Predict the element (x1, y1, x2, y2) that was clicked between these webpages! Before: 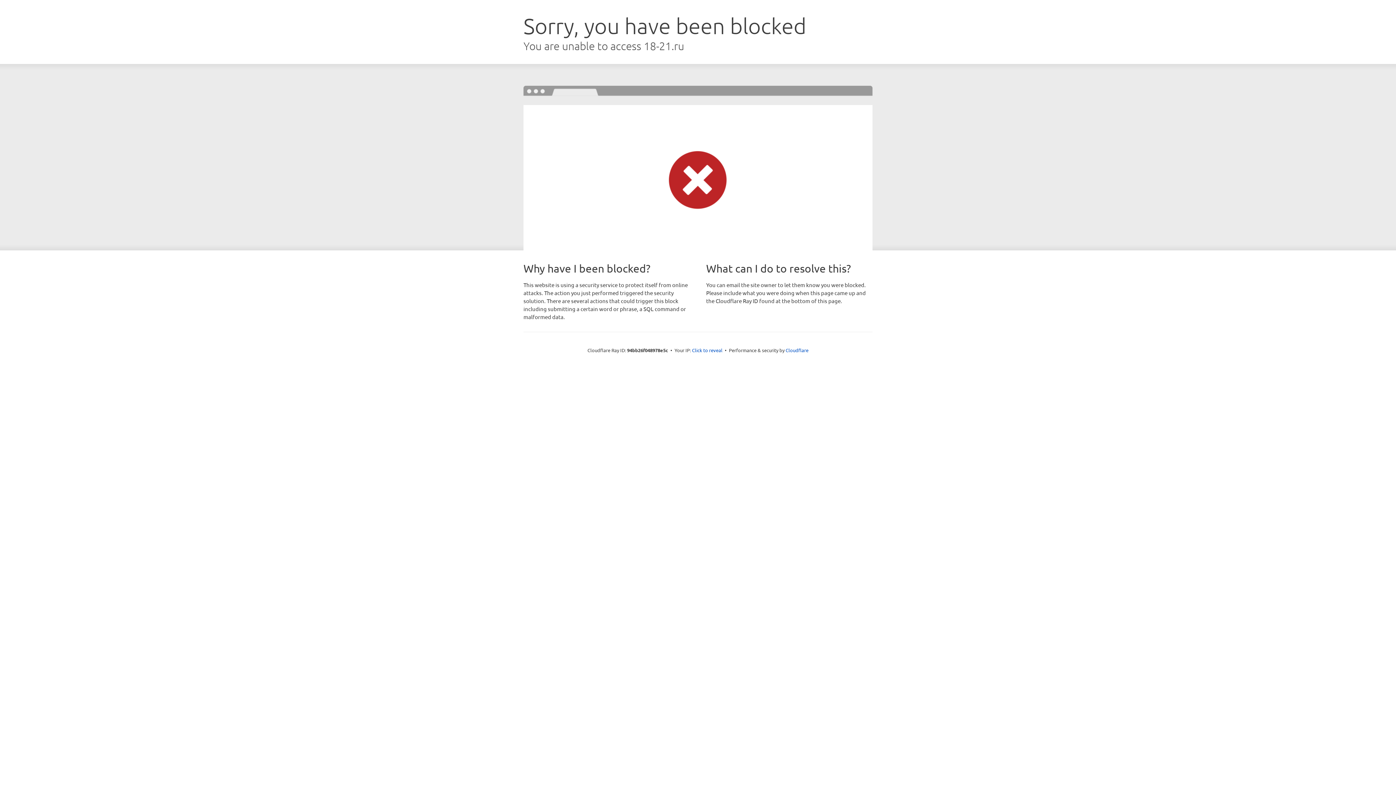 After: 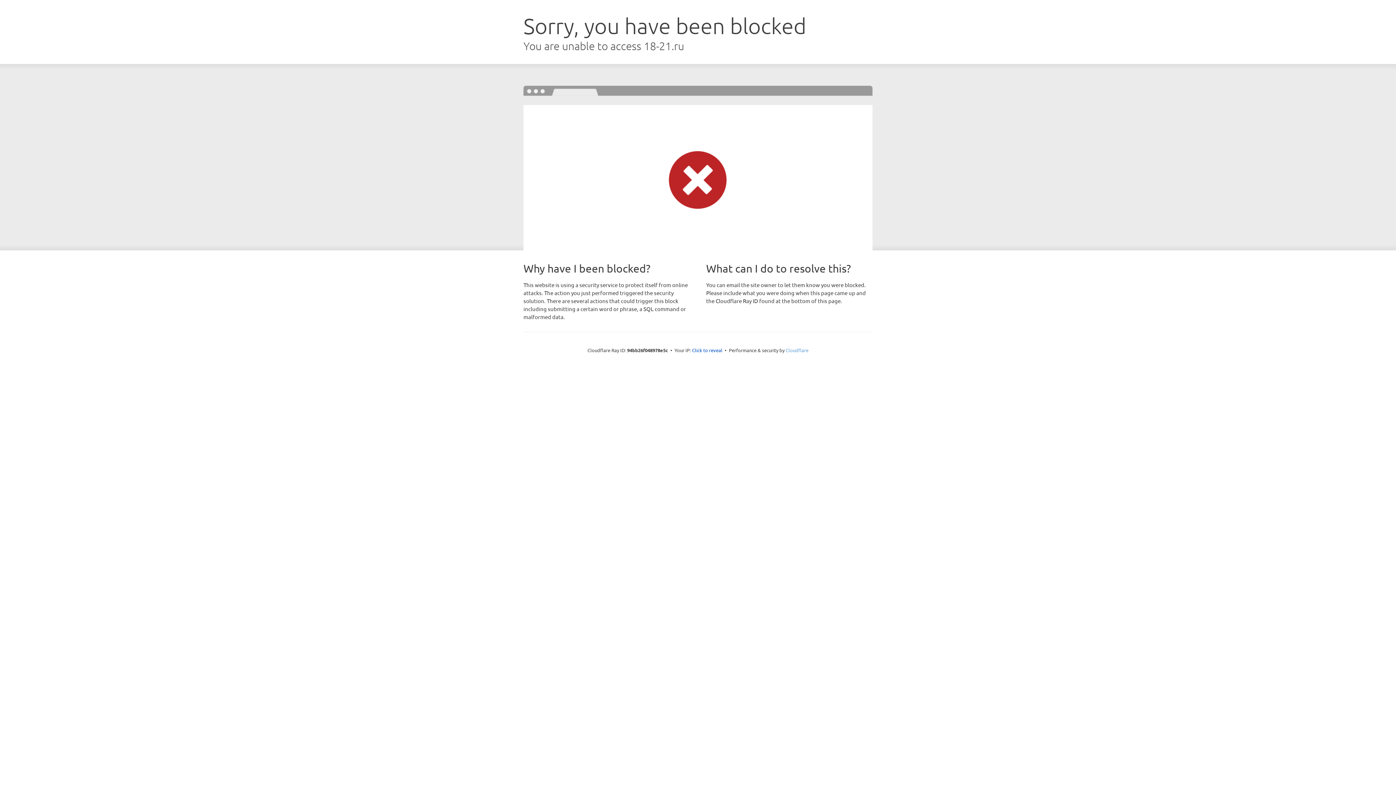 Action: bbox: (785, 347, 808, 353) label: Cloudflare